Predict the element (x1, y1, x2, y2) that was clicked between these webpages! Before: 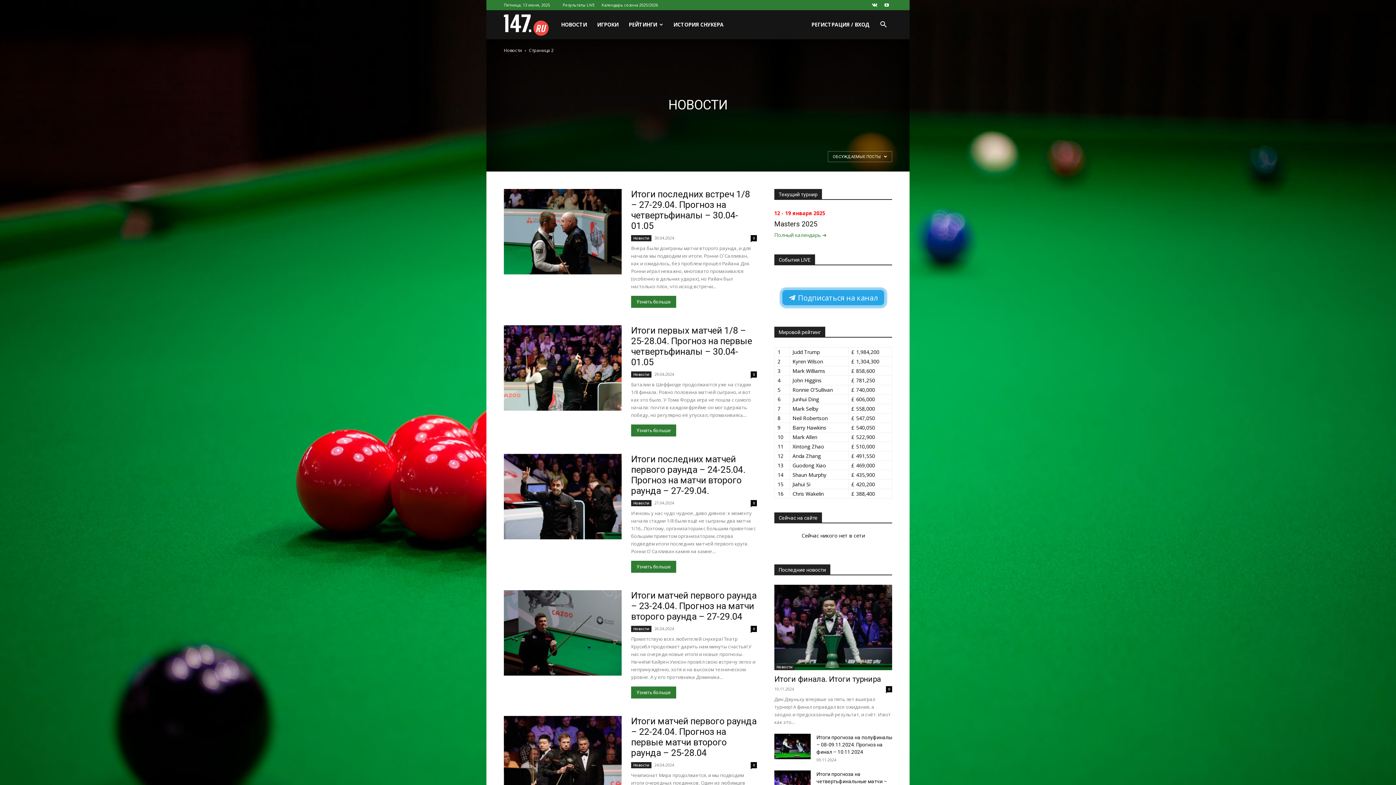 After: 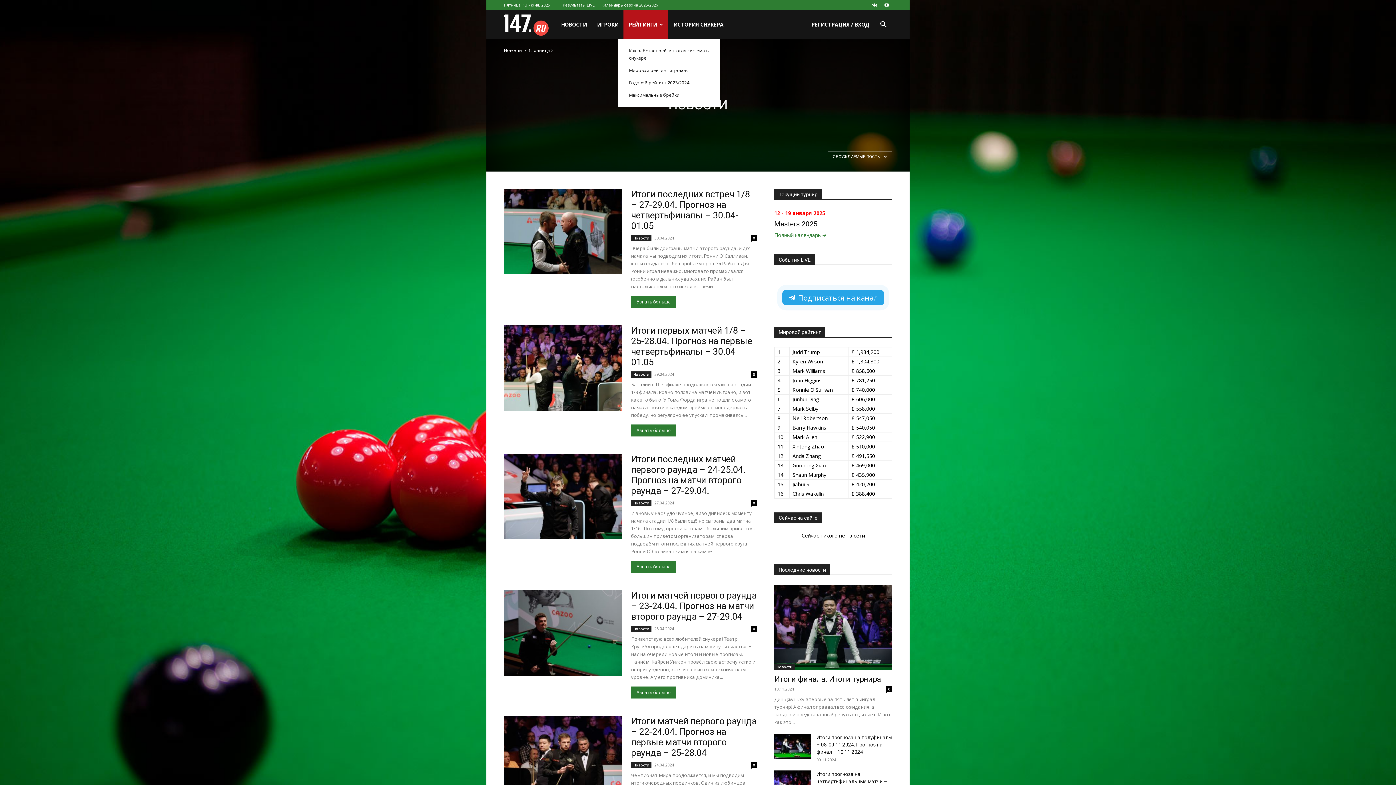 Action: label: РЕЙТИНГИ bbox: (623, 10, 668, 39)